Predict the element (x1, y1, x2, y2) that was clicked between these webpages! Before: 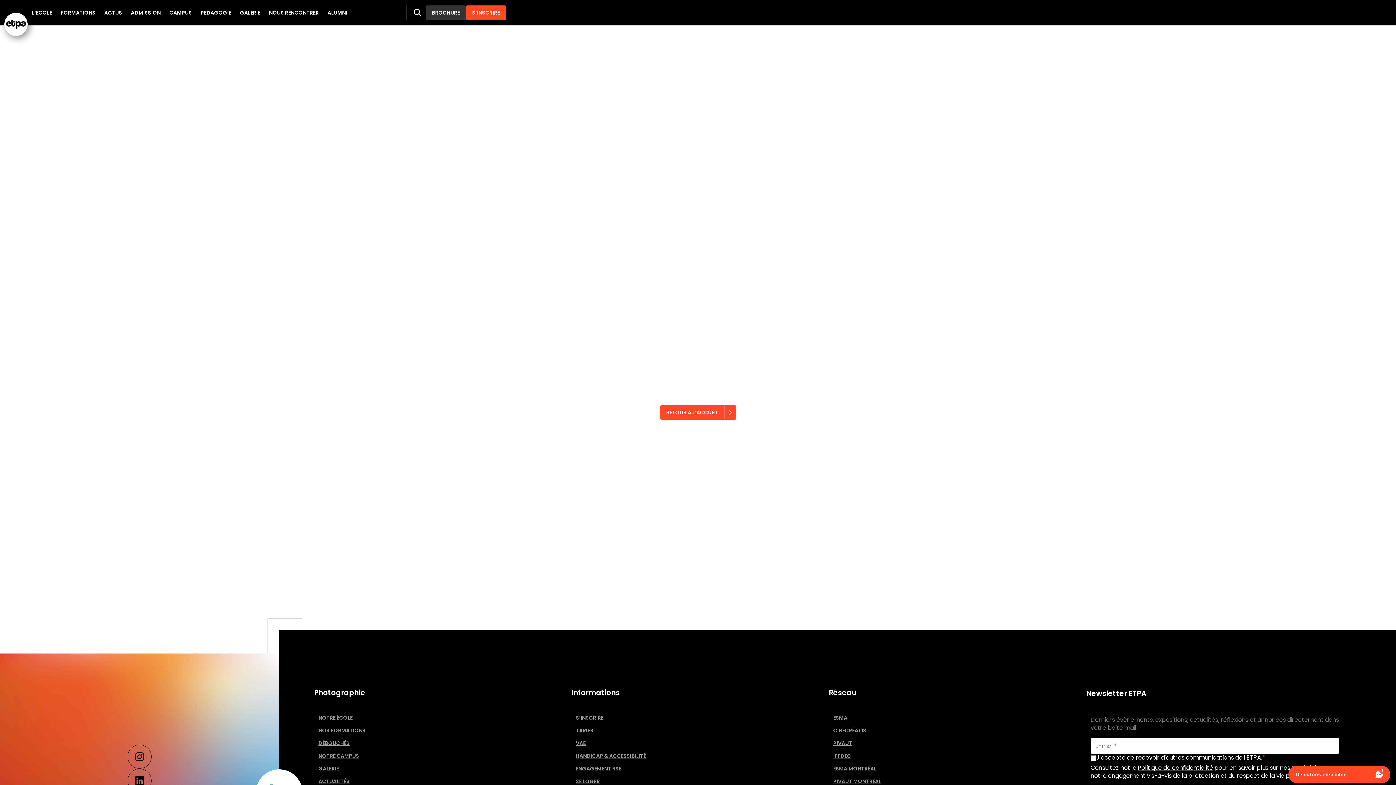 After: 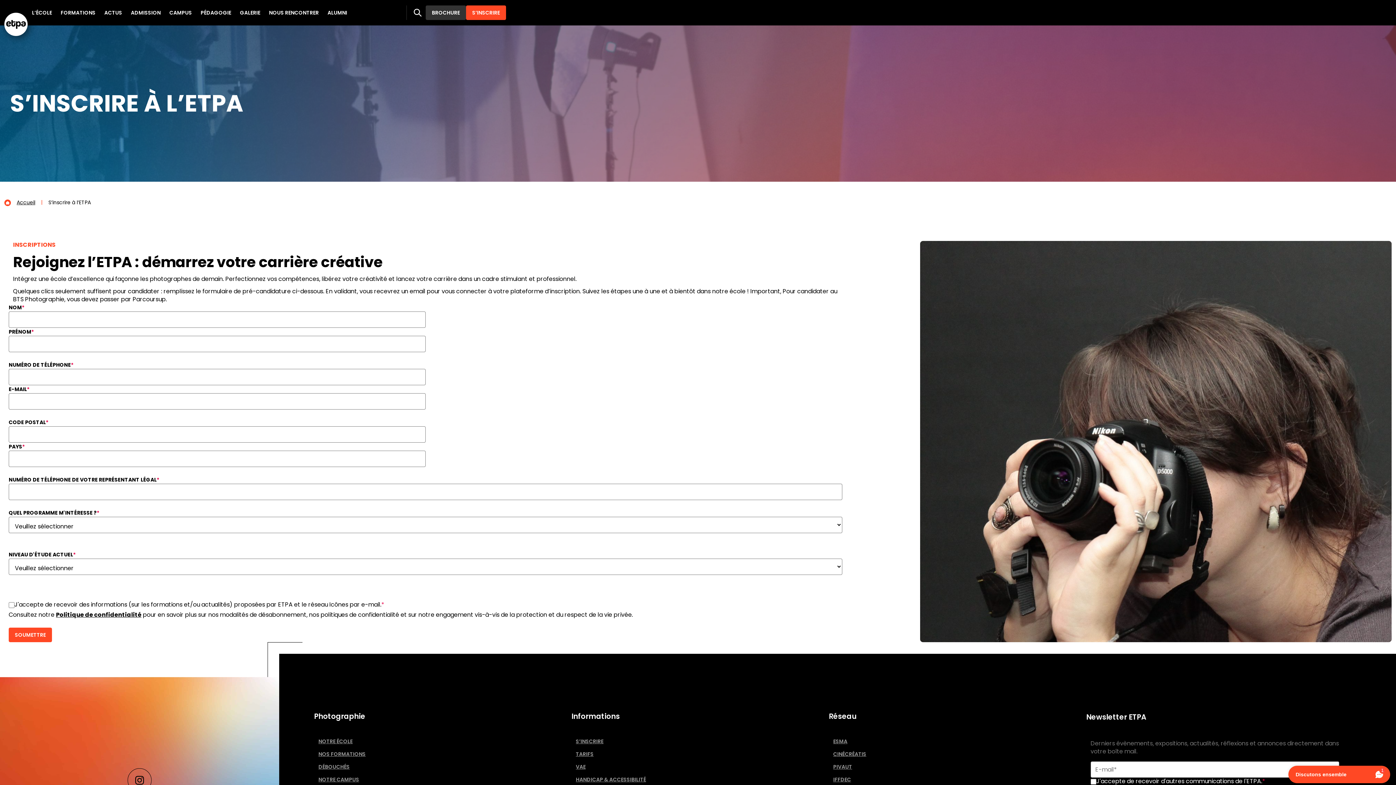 Action: bbox: (576, 714, 603, 721) label: S’INSCRIRE